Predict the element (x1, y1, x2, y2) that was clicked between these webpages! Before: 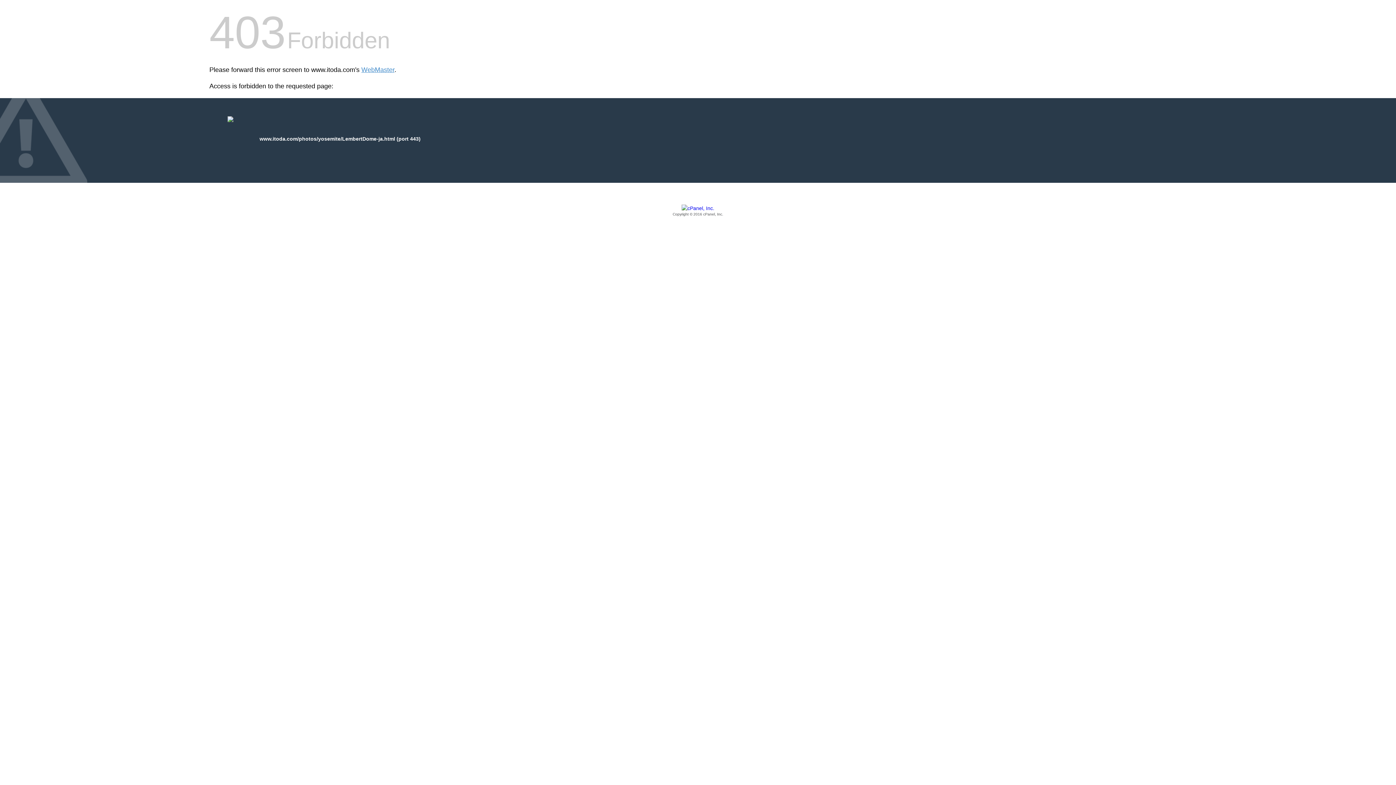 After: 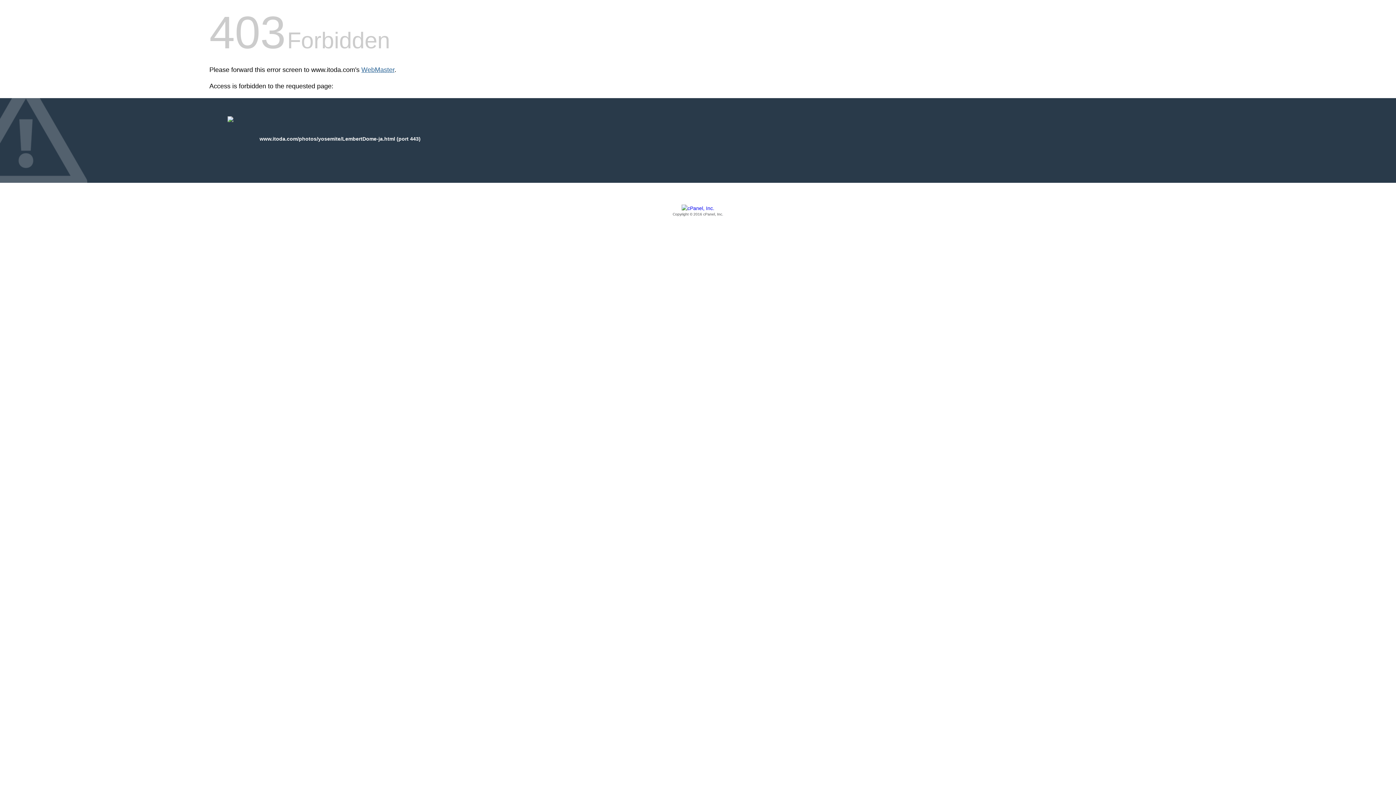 Action: bbox: (361, 66, 394, 73) label: WebMaster